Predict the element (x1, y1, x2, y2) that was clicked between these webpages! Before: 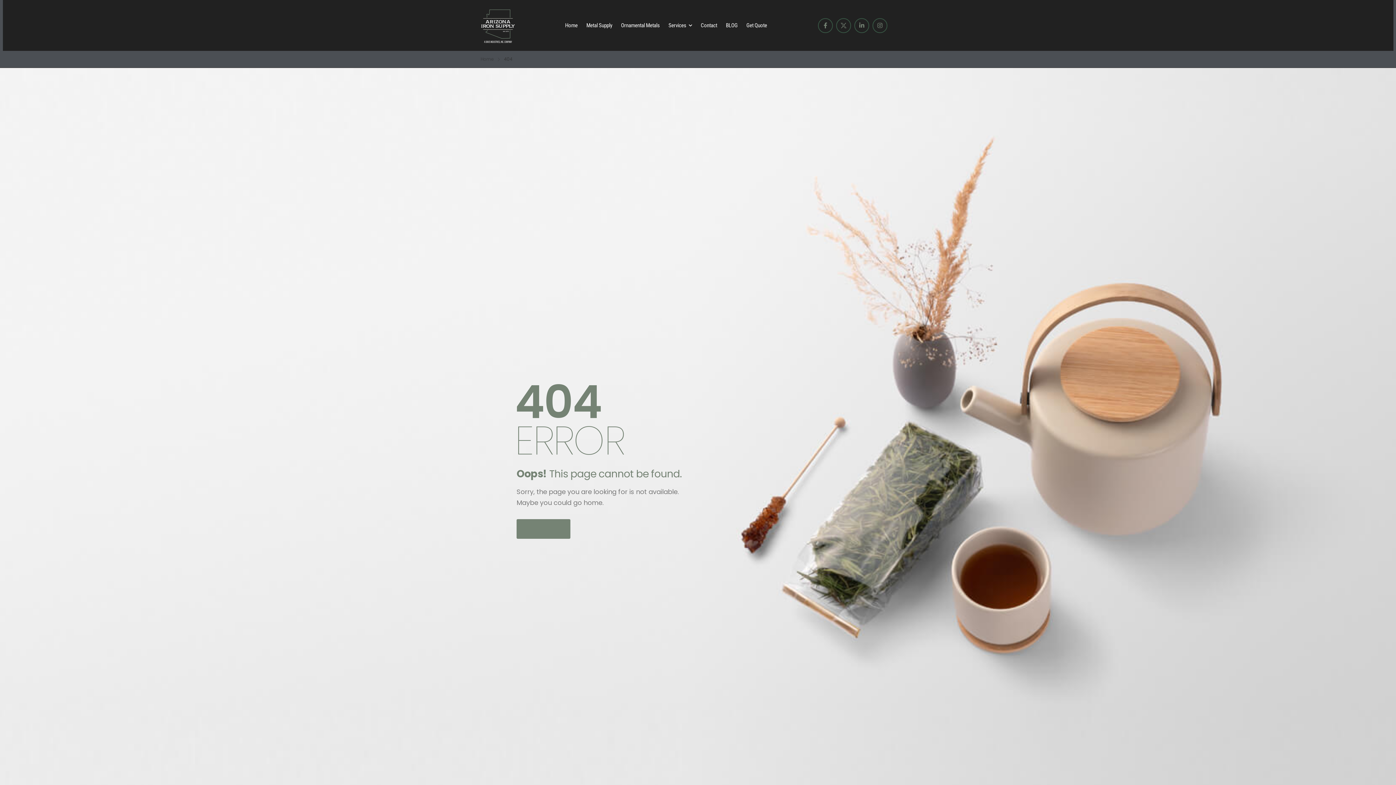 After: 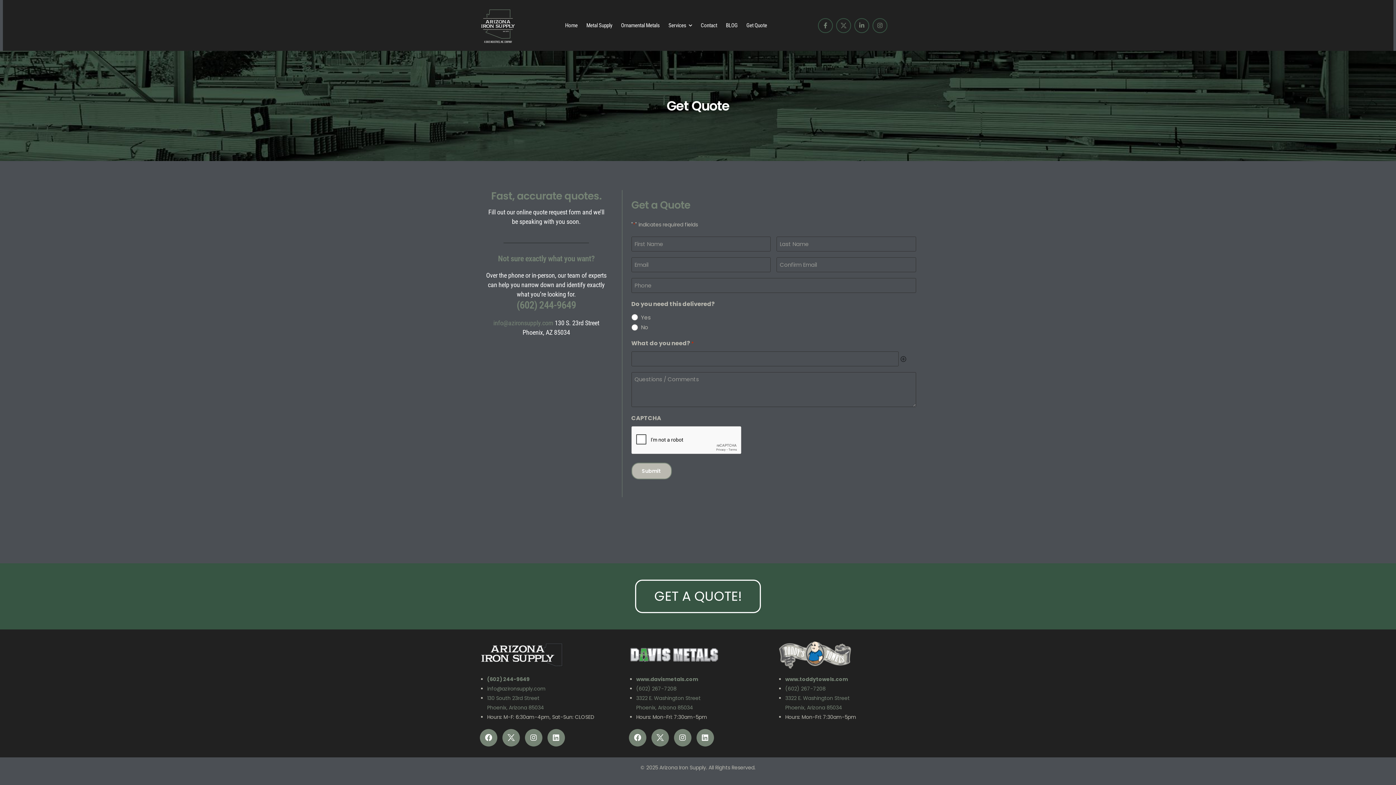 Action: label: Get Quote bbox: (746, 20, 775, 30)